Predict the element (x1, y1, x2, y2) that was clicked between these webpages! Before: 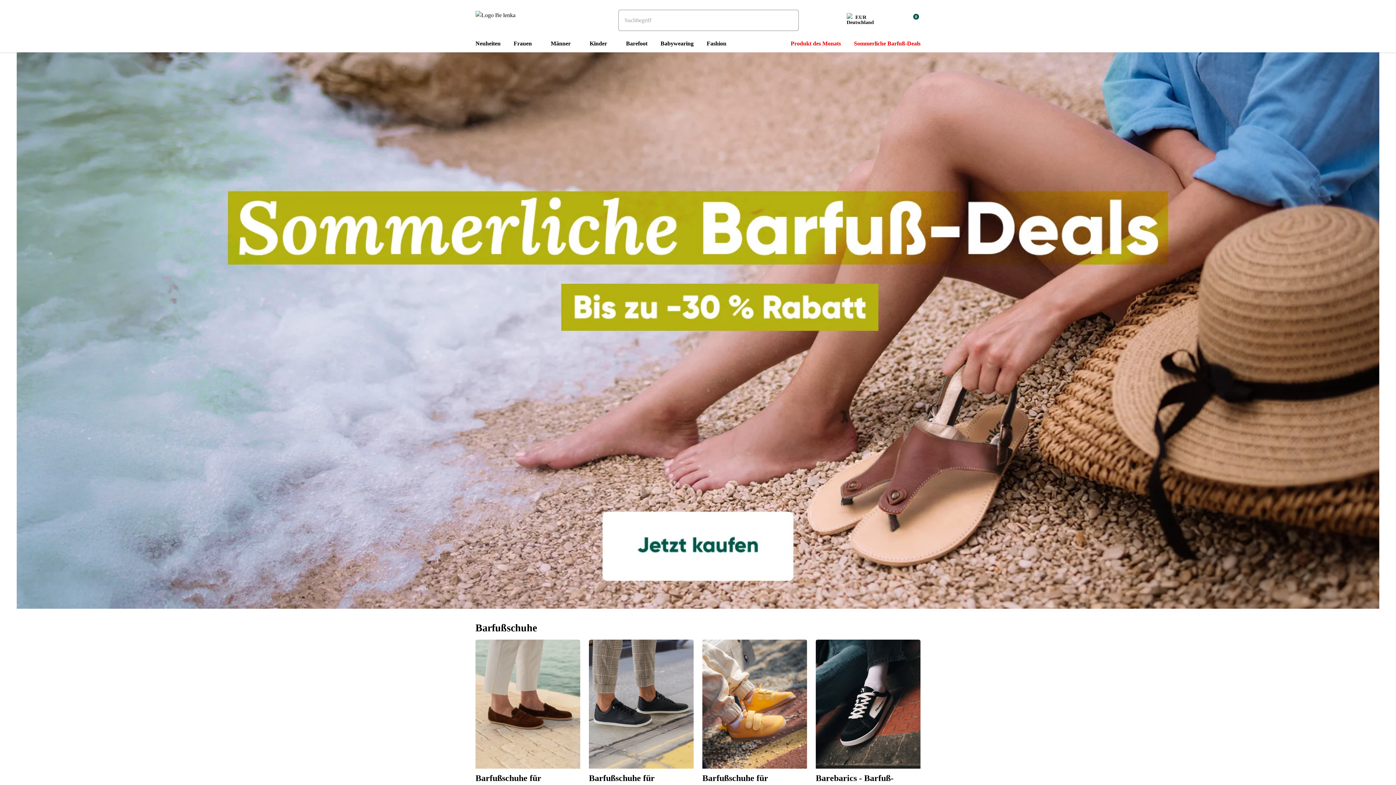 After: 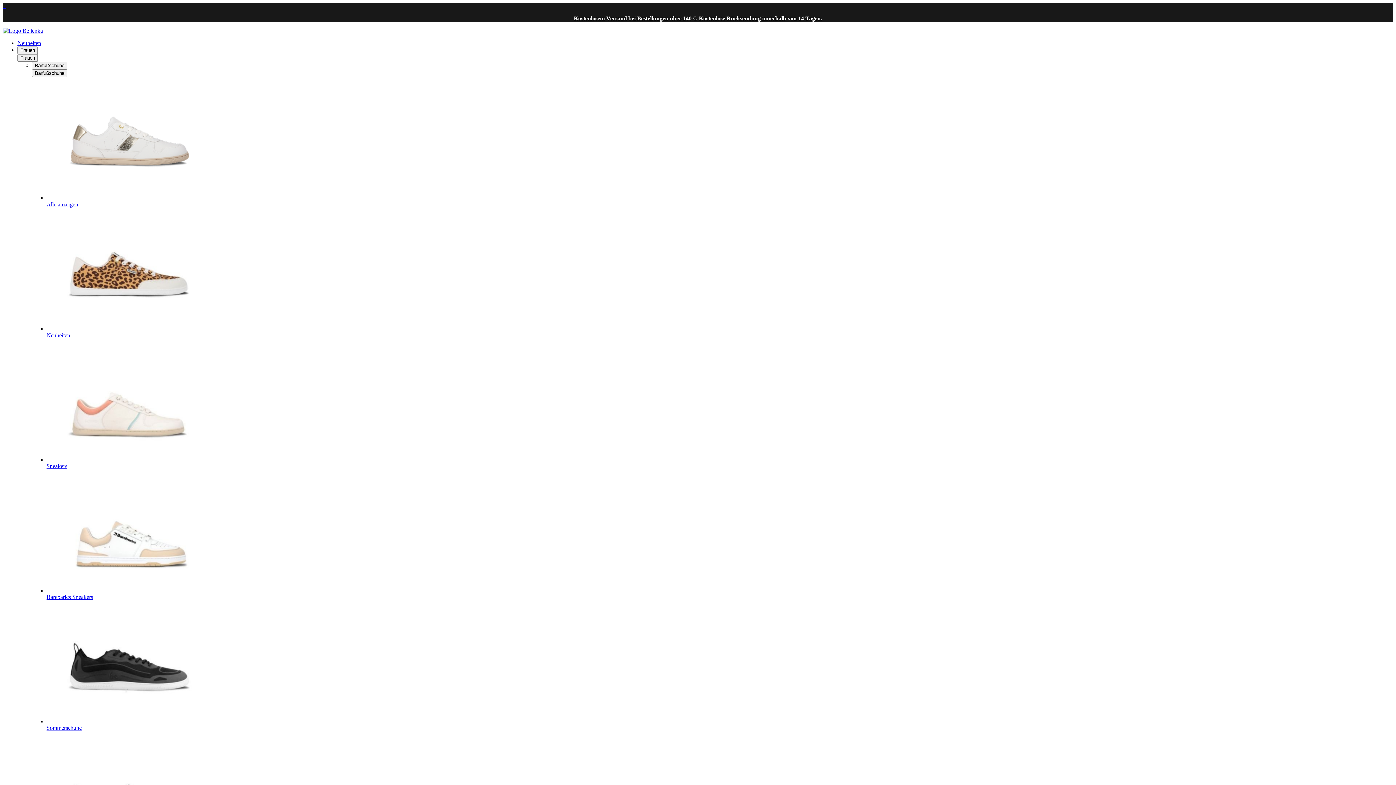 Action: label: Barefoot bbox: (626, 39, 660, 52)